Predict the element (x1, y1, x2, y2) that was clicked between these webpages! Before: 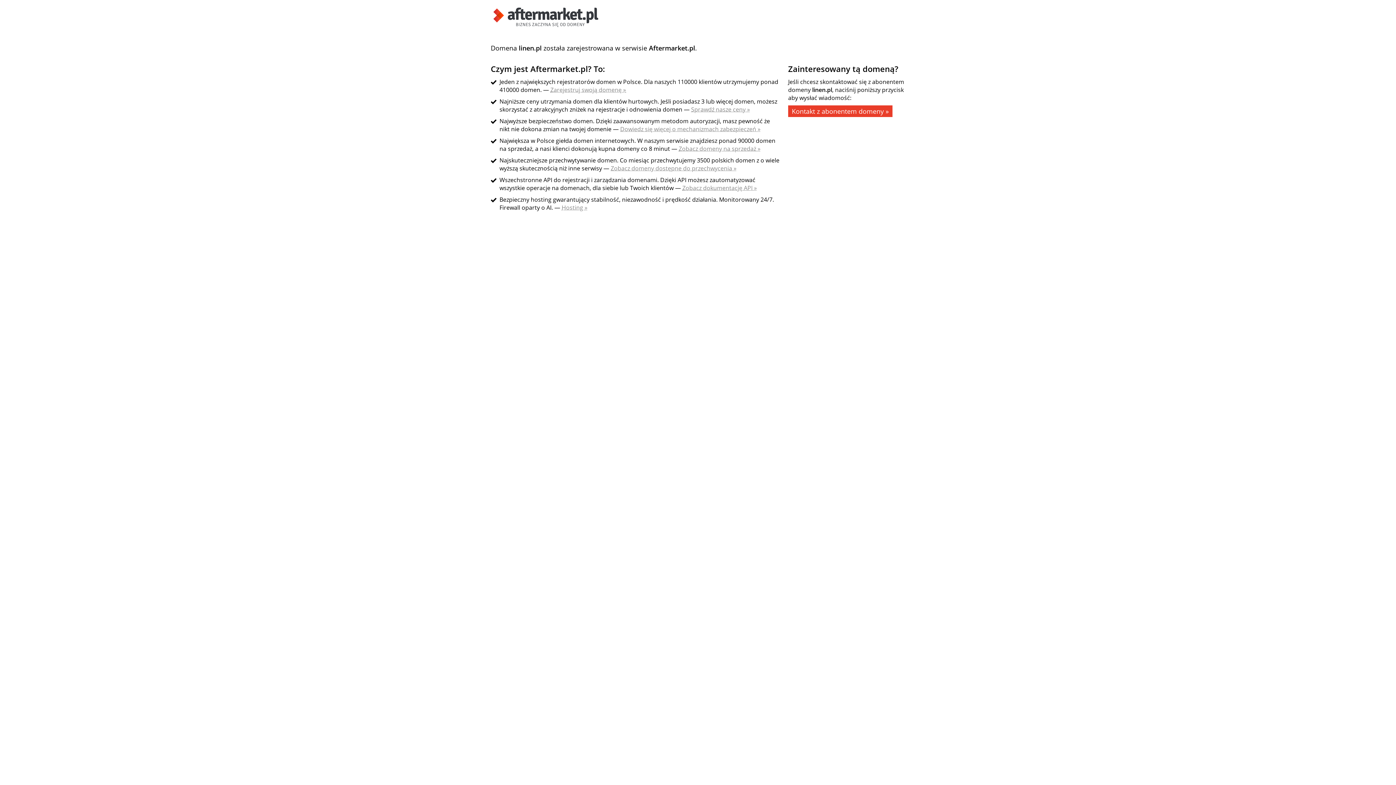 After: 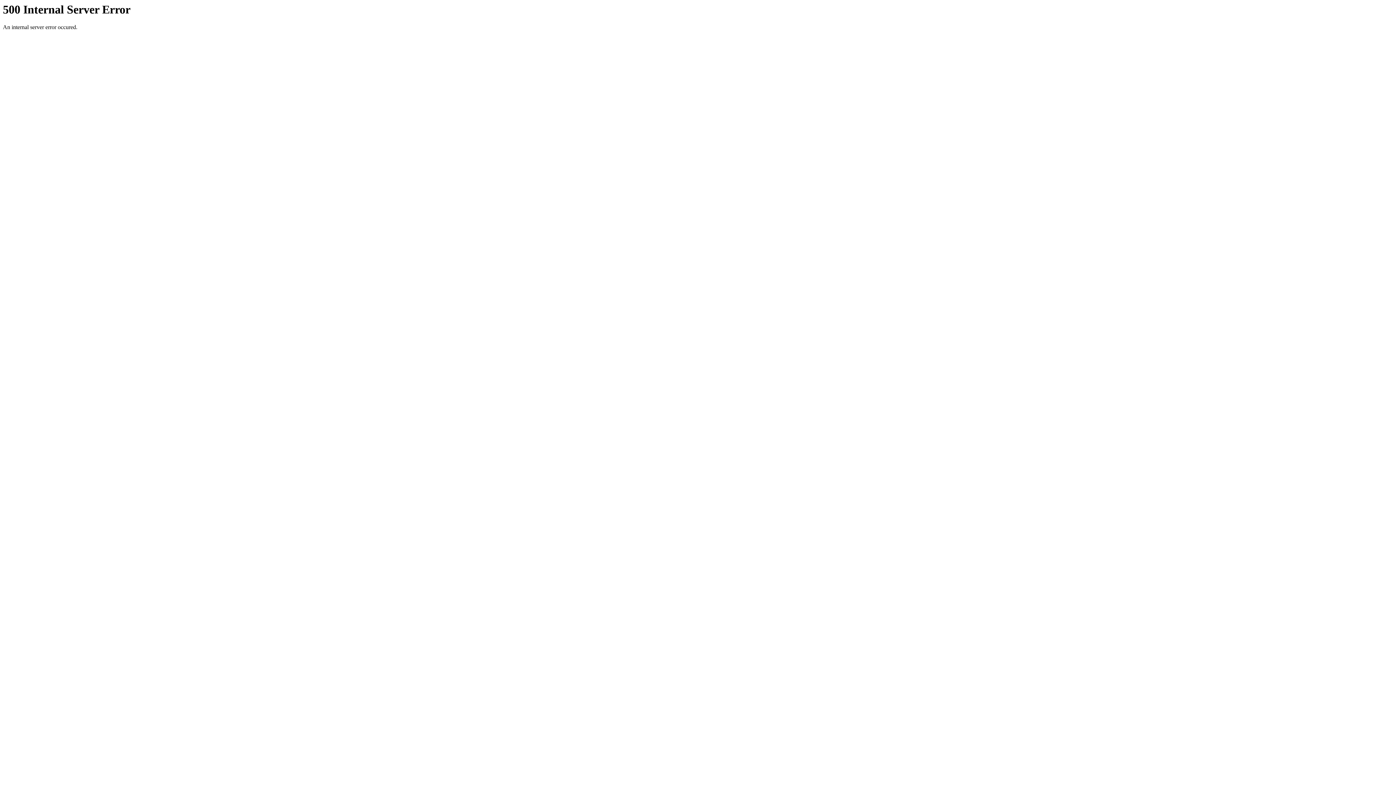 Action: label: Dowiedz się więcej o mechanizmach zabezpieczeń » bbox: (620, 125, 760, 133)